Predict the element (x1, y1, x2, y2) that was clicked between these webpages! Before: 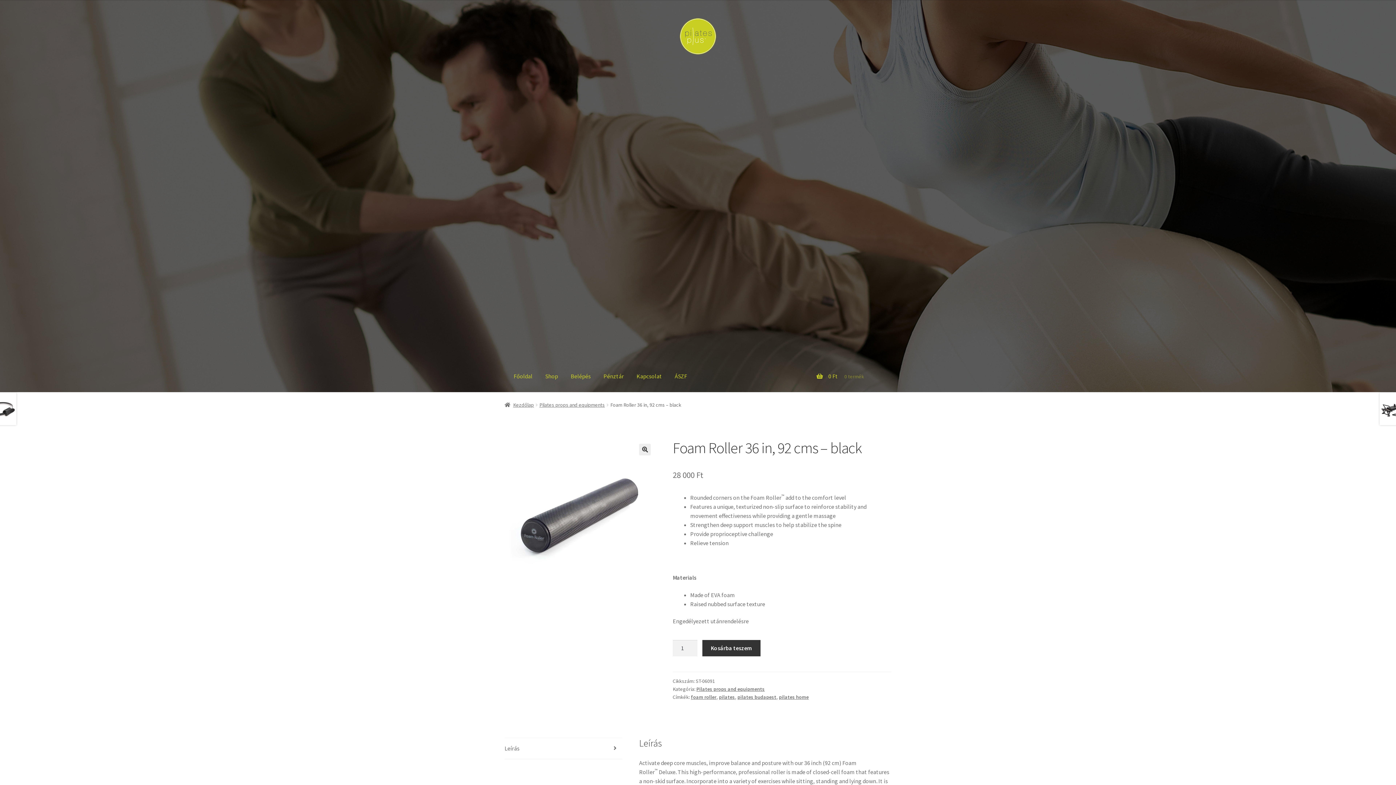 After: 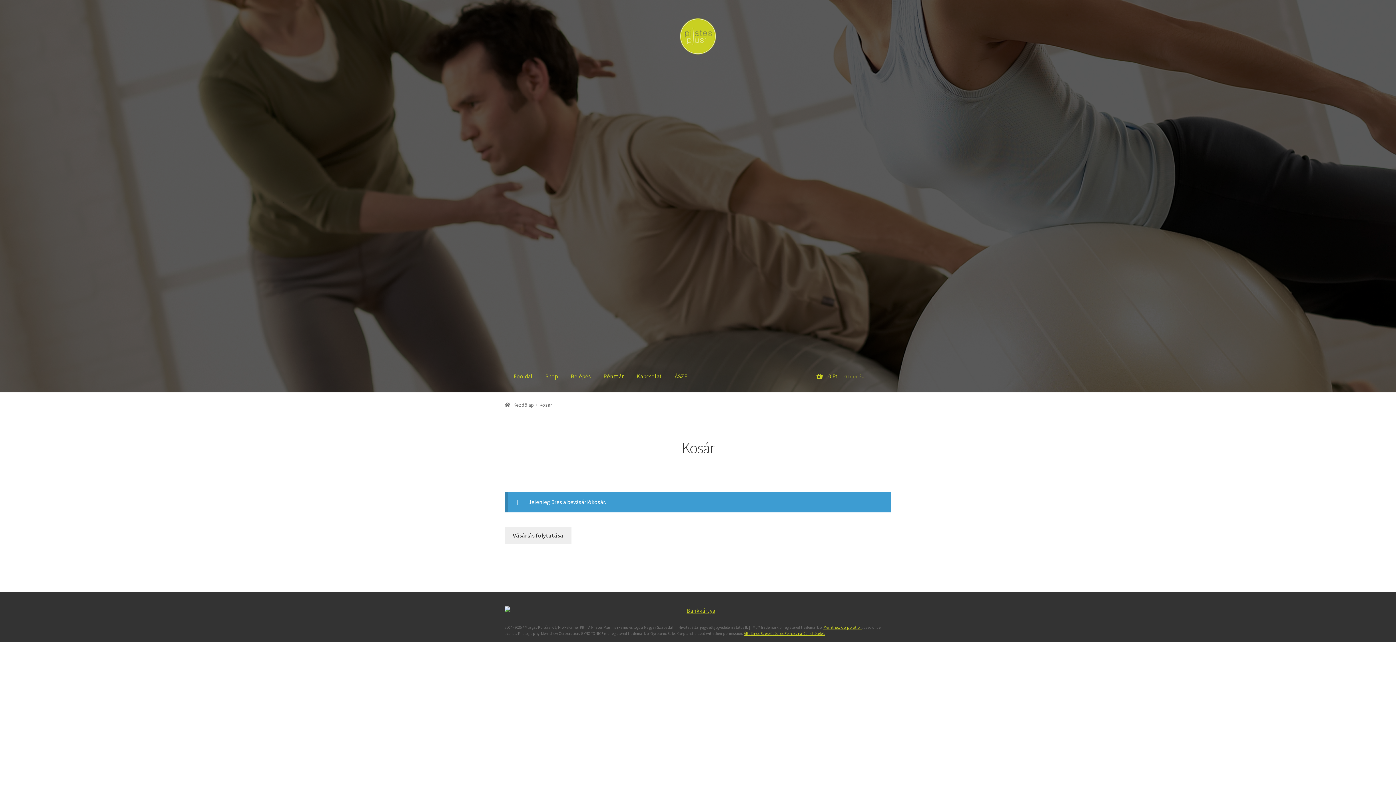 Action: label: 0 Ft 0 termék bbox: (816, 362, 900, 390)